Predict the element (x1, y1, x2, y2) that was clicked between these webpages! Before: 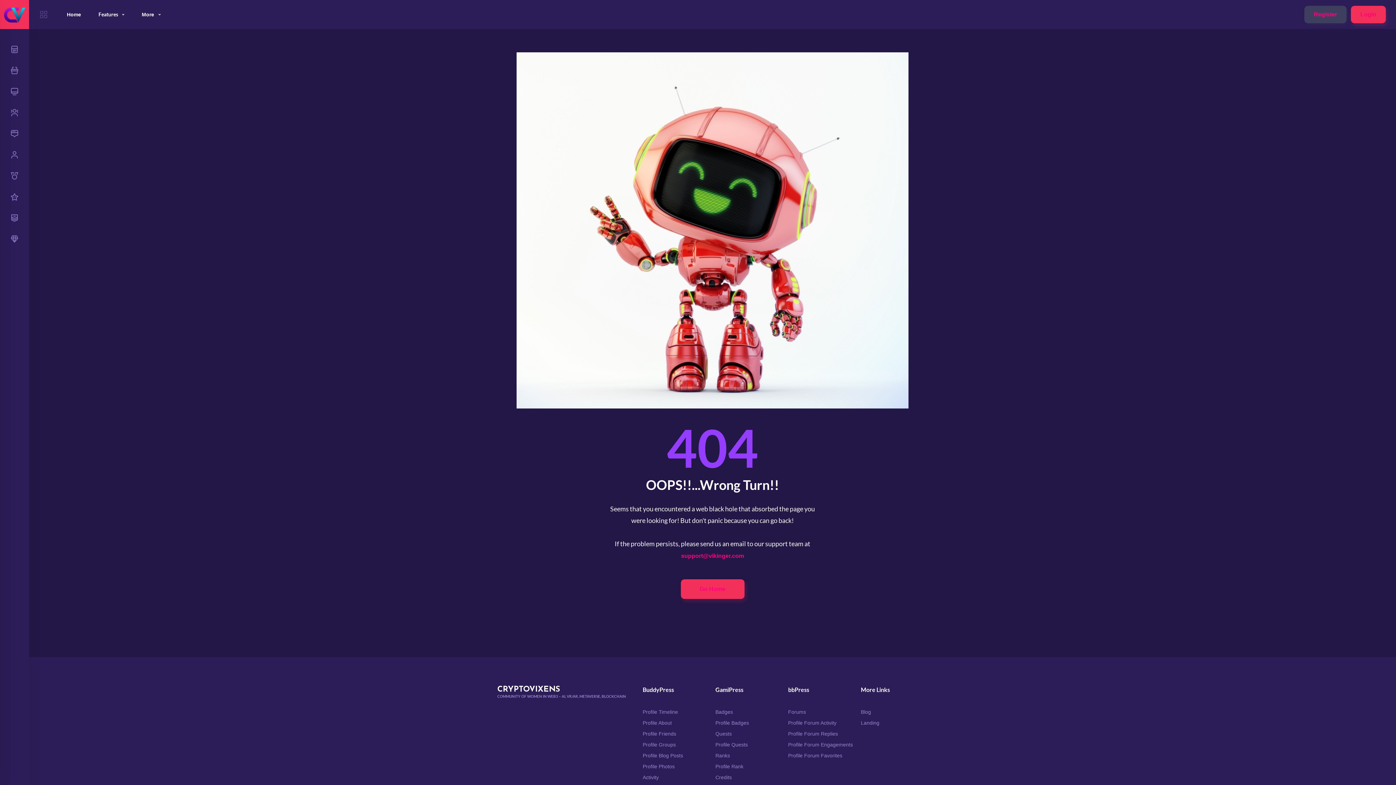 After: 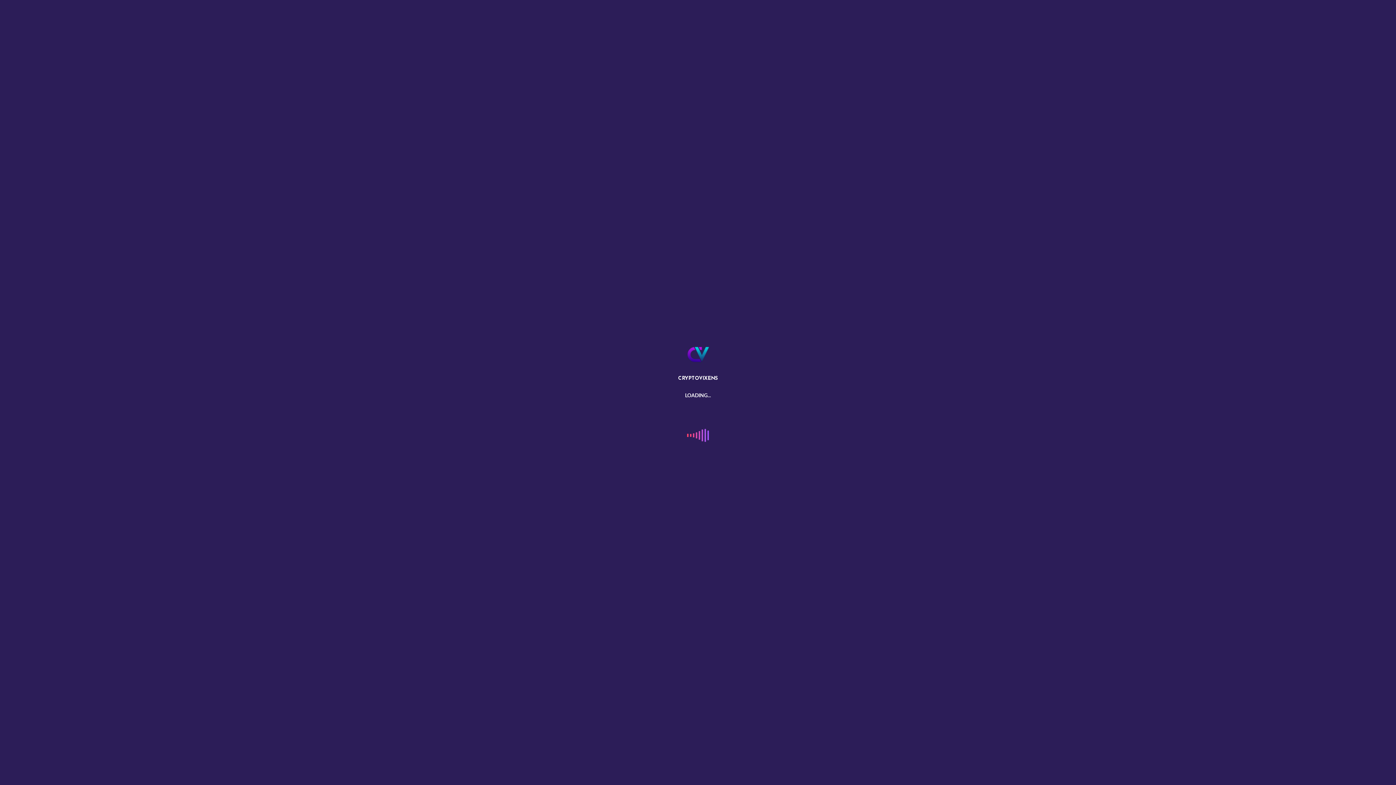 Action: bbox: (715, 709, 782, 714) label: Badges